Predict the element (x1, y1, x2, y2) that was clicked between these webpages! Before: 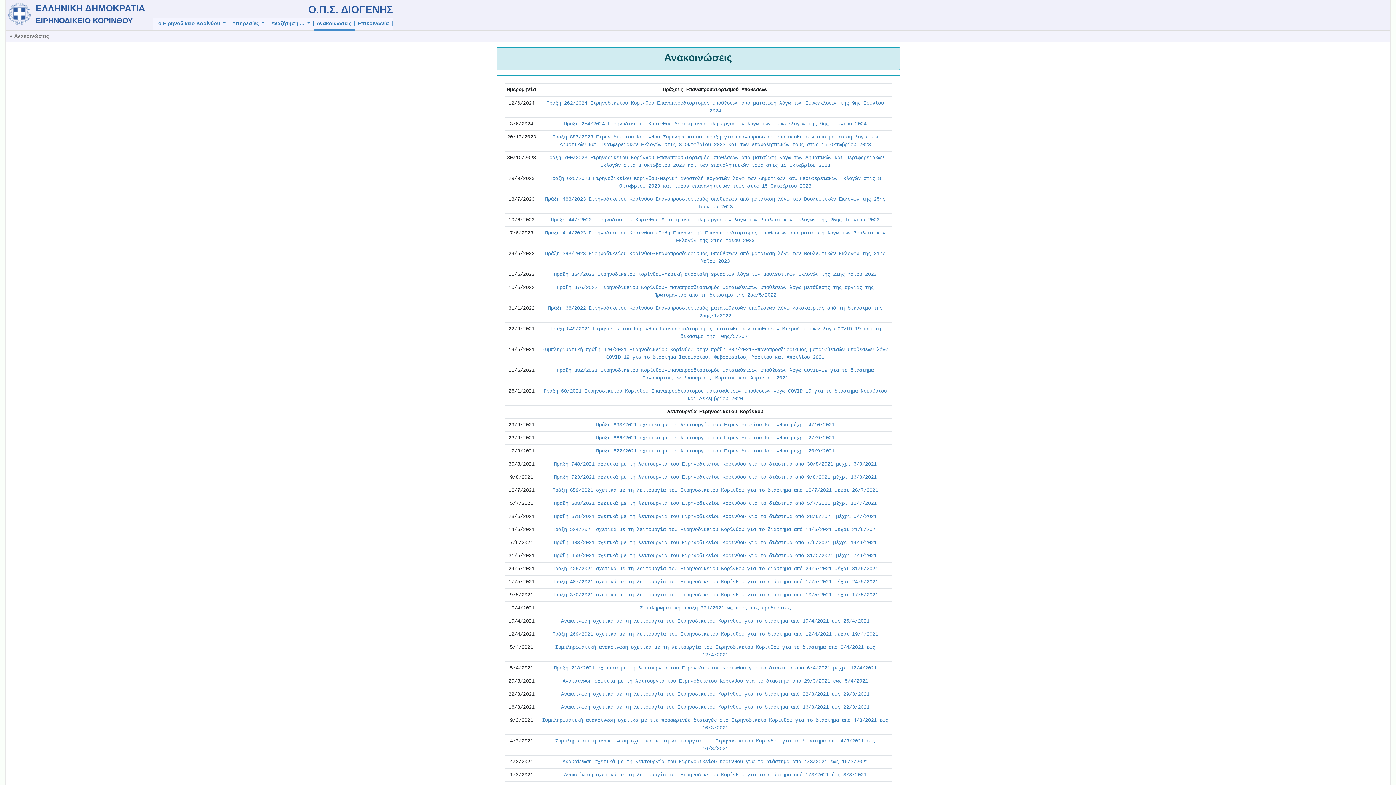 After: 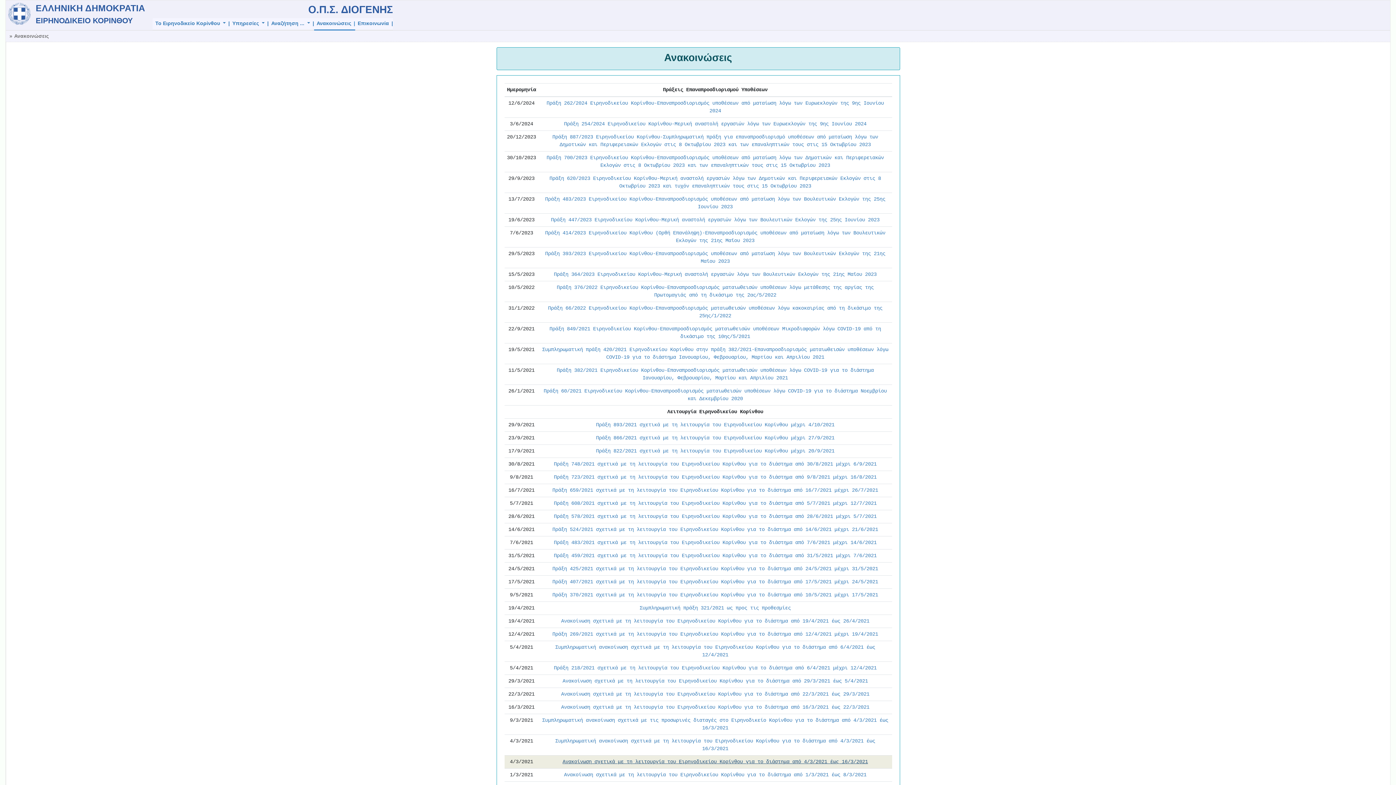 Action: label: Ανακοίνωση σχετικά με τη λειτουργία του Ειρηνοδικείου Κορίνθου για το διάστημα από 4/3/2021 έως 16/3/2021 bbox: (562, 759, 868, 765)